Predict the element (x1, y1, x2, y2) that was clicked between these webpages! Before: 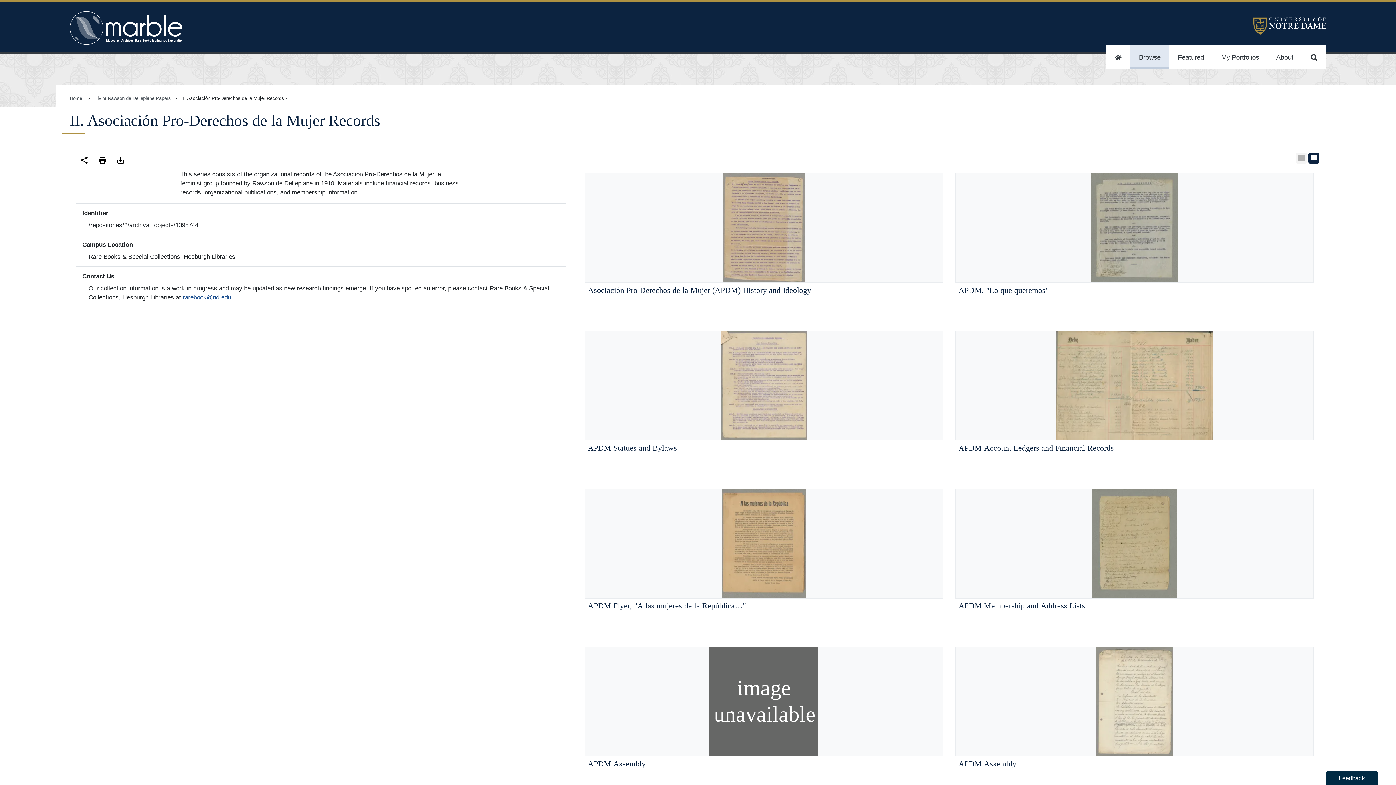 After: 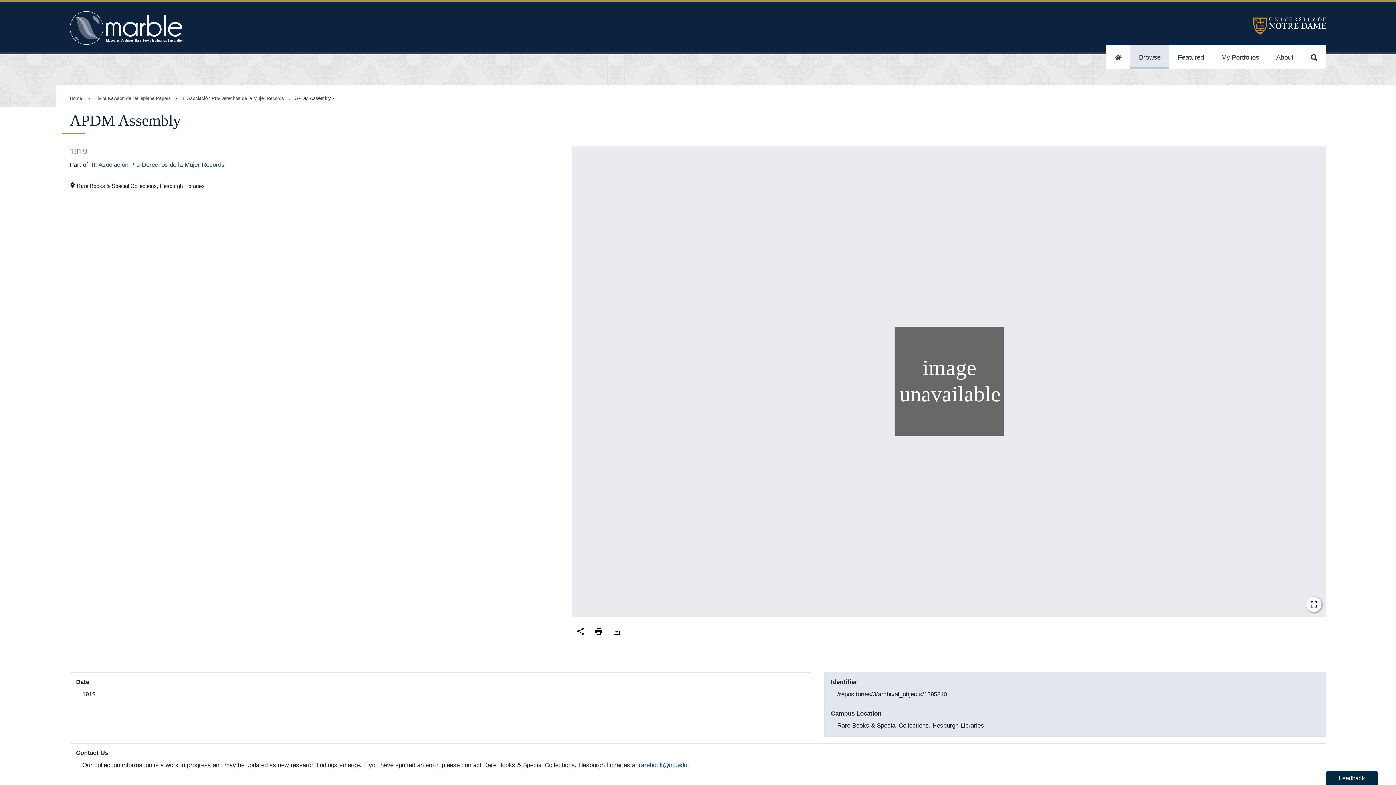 Action: label: APDM Assembly bbox: (585, 646, 943, 781)